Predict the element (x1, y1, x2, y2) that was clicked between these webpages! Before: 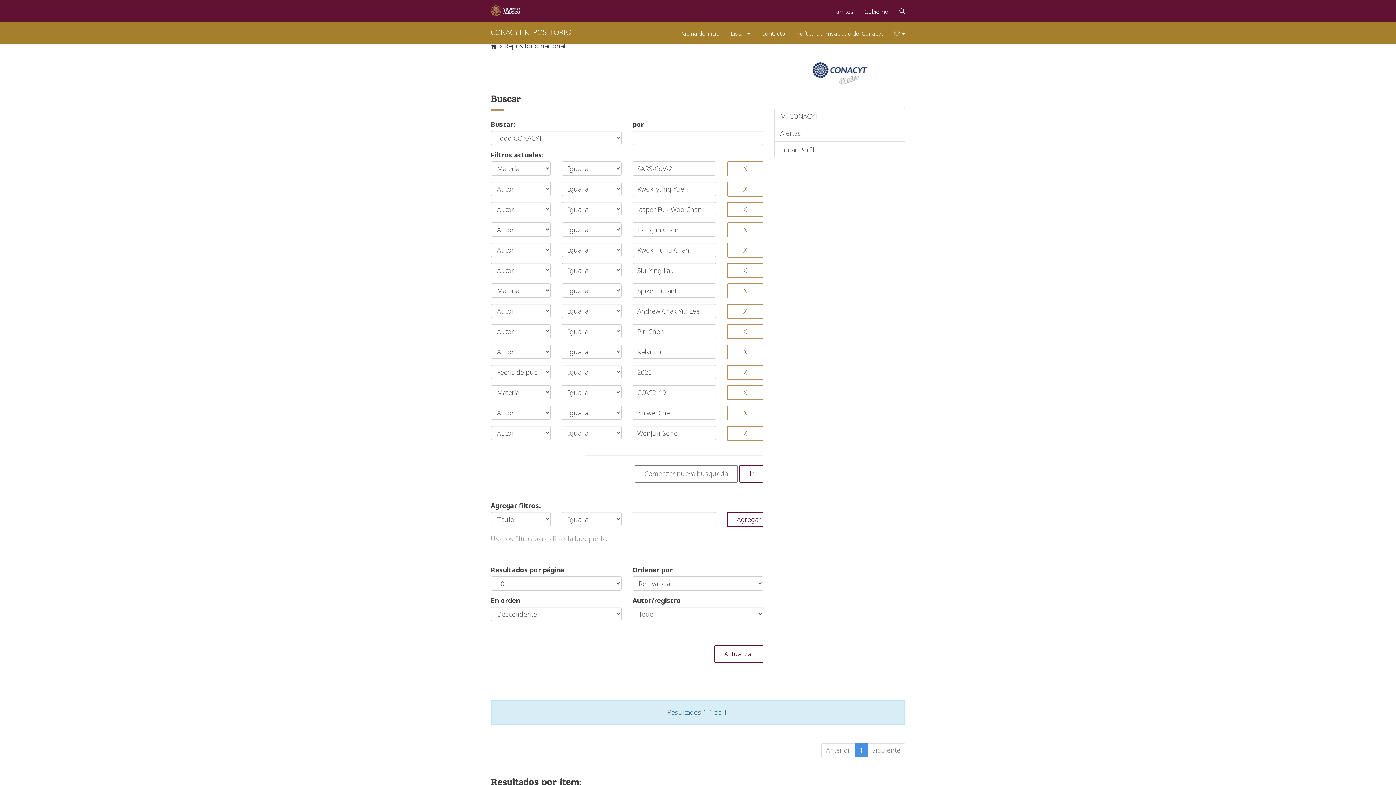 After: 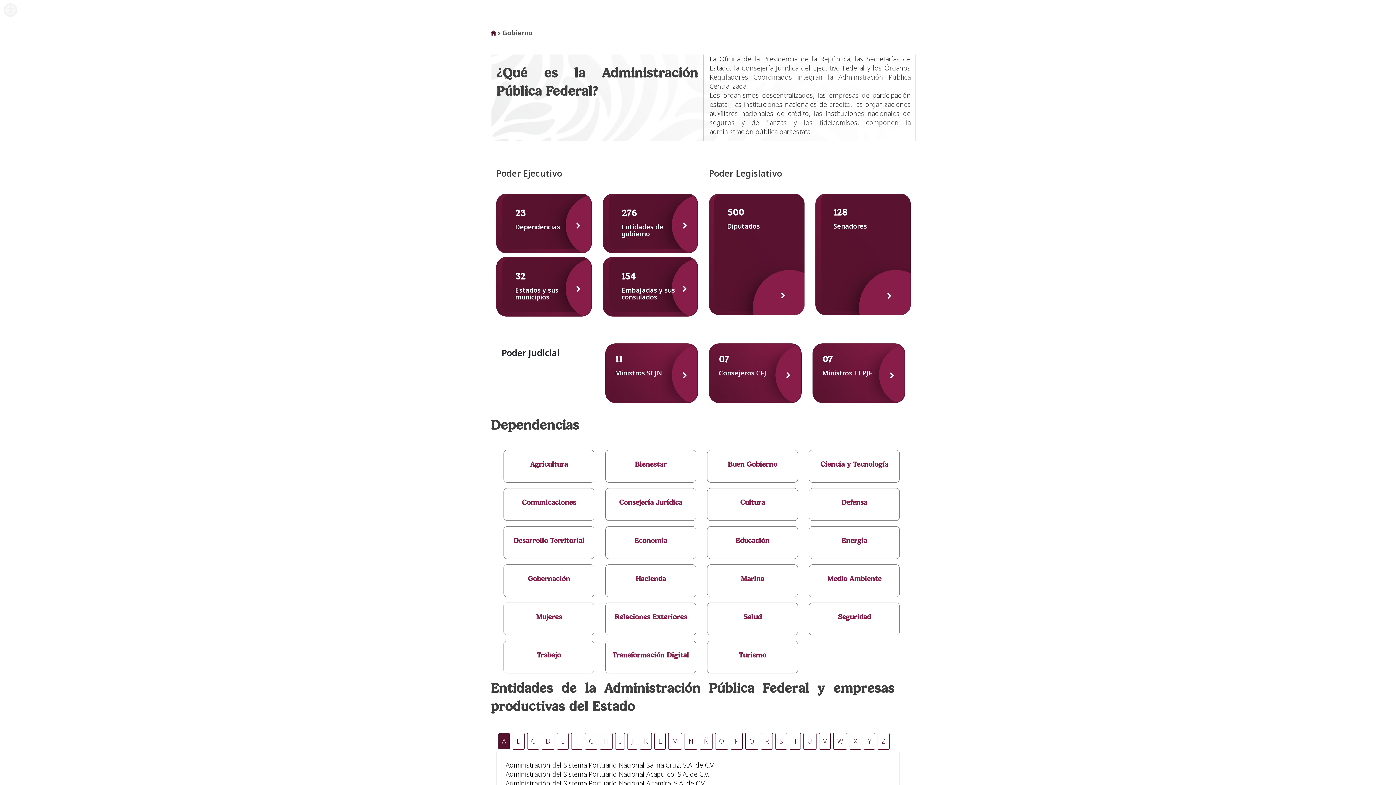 Action: label: Gobierno bbox: (858, 0, 894, 20)